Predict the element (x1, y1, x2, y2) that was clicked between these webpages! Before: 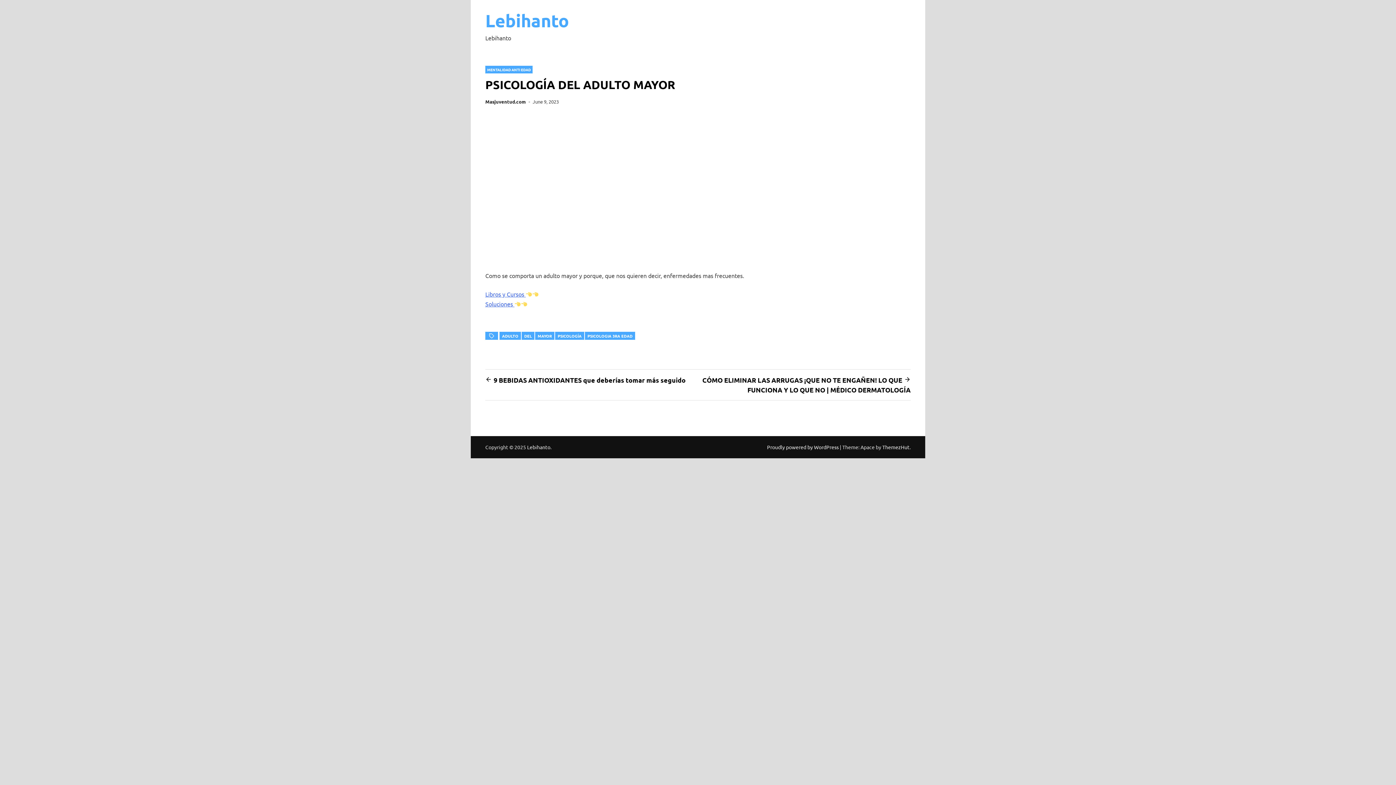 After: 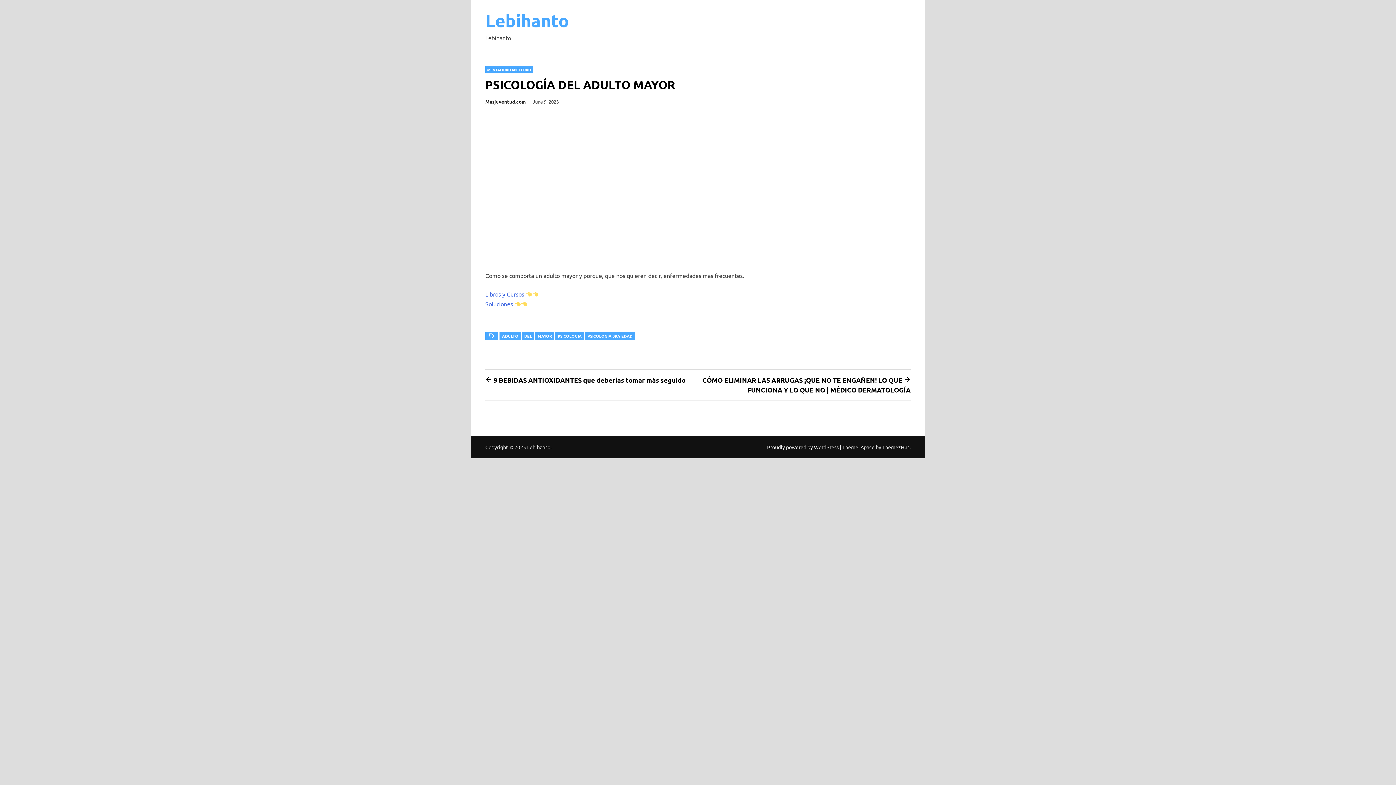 Action: label: June 9, 2023 bbox: (532, 98, 558, 104)